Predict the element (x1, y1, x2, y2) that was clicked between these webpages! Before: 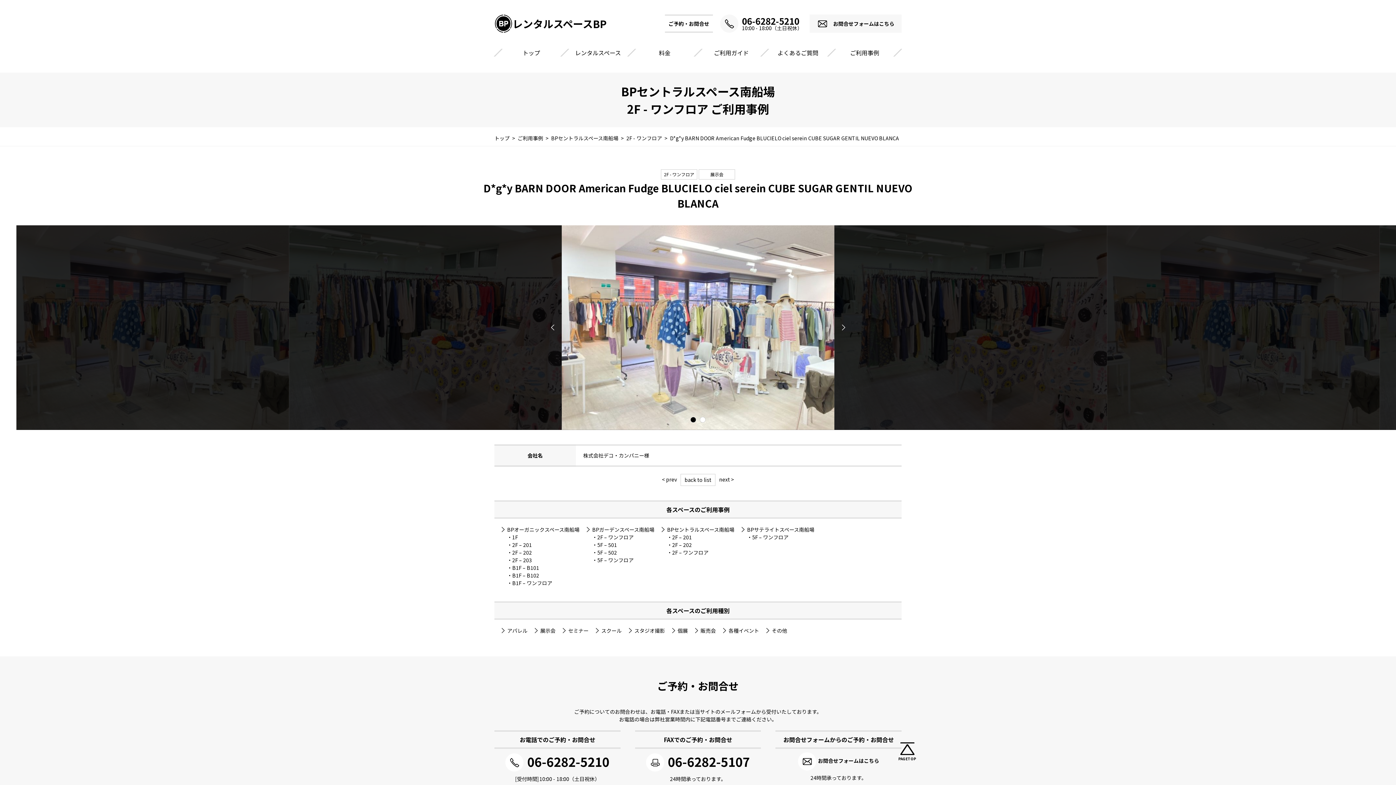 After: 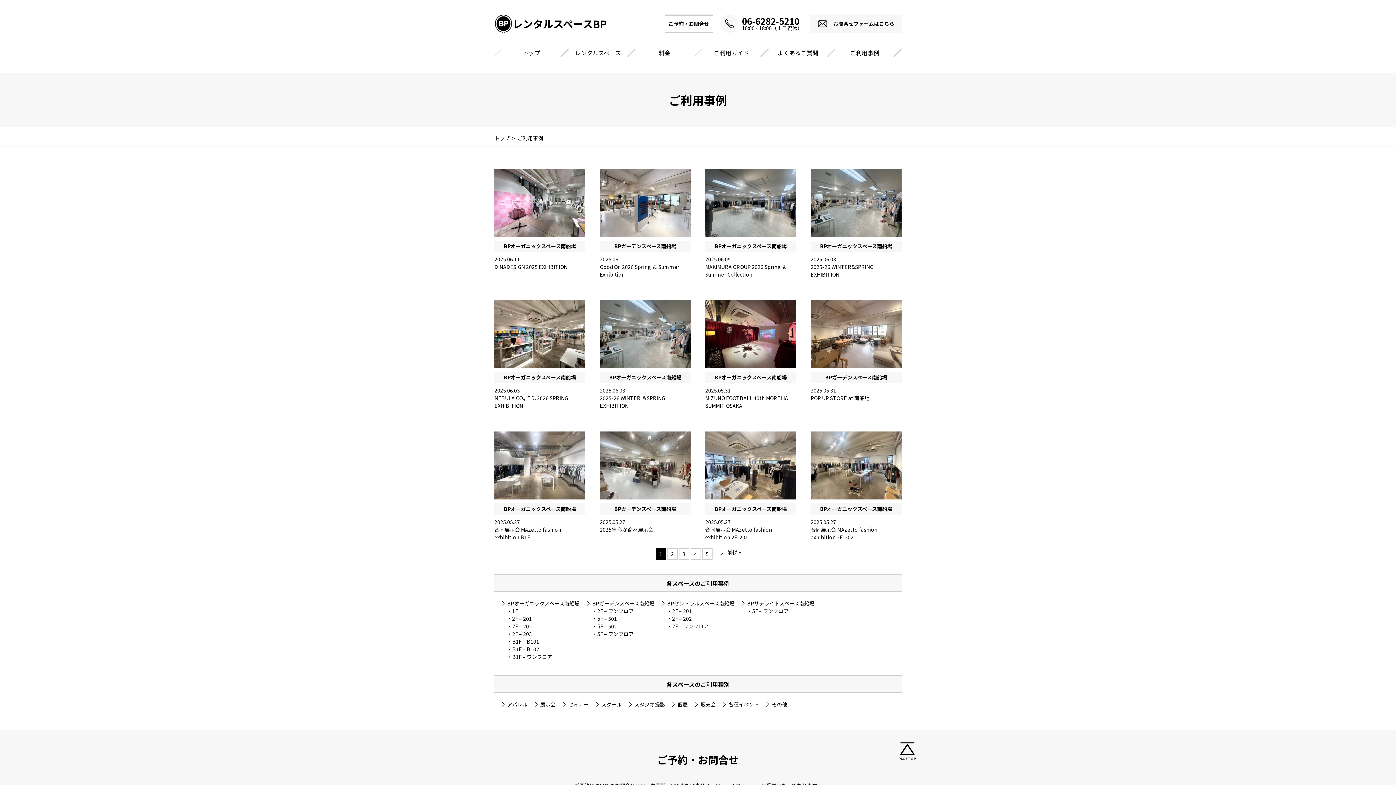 Action: bbox: (680, 474, 715, 486) label: back to list